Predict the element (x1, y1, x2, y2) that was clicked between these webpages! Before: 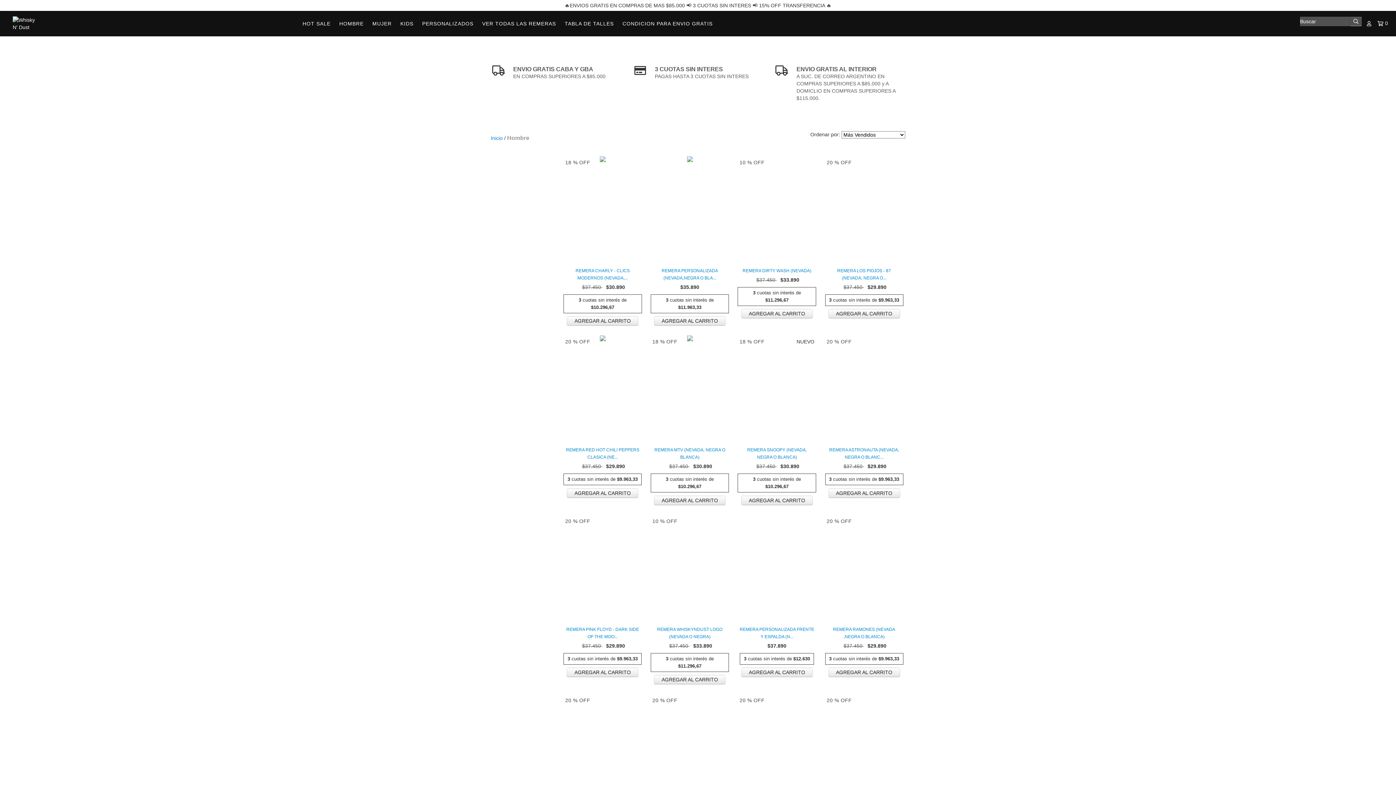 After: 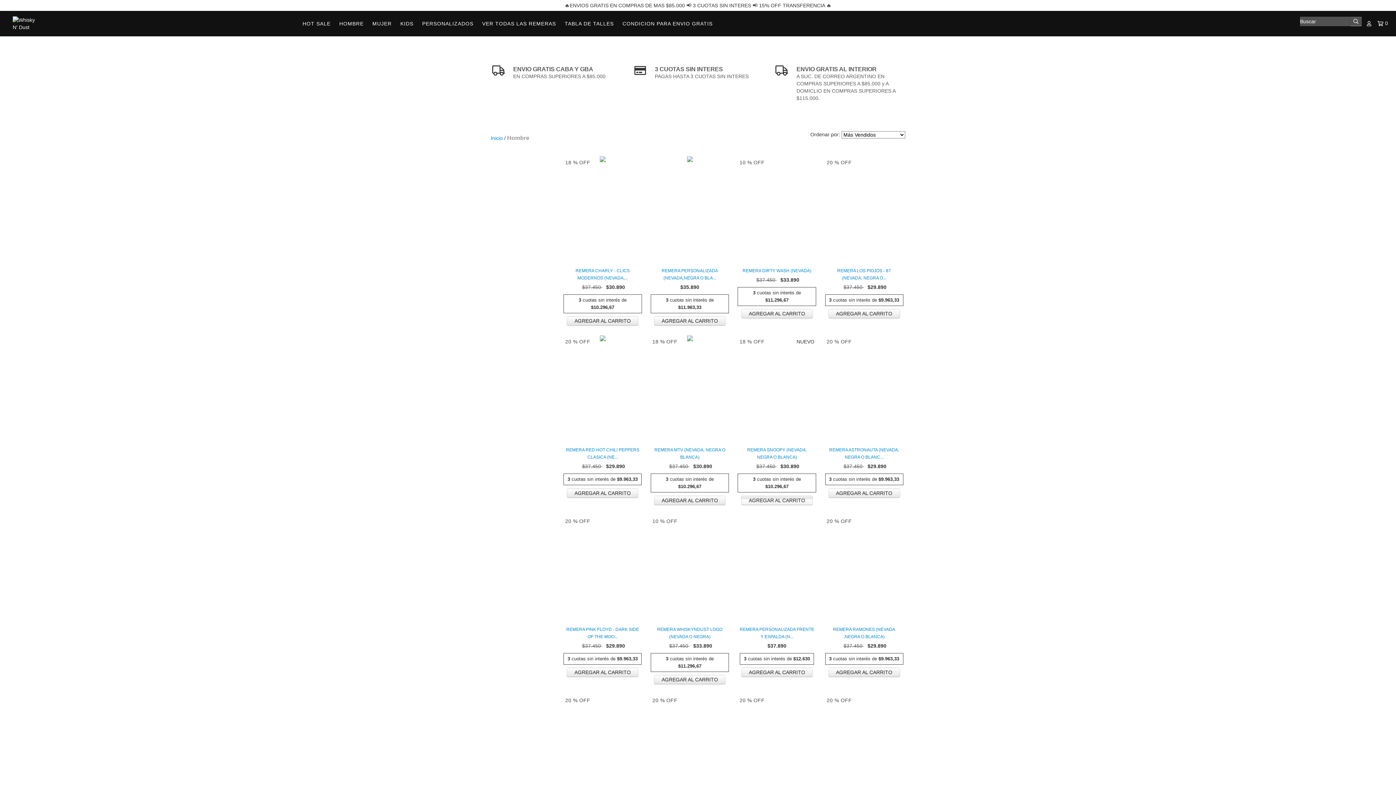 Action: label: Compra rápida de Remera Snoopy (Nevada, Negra o Blanca) bbox: (741, 495, 813, 505)